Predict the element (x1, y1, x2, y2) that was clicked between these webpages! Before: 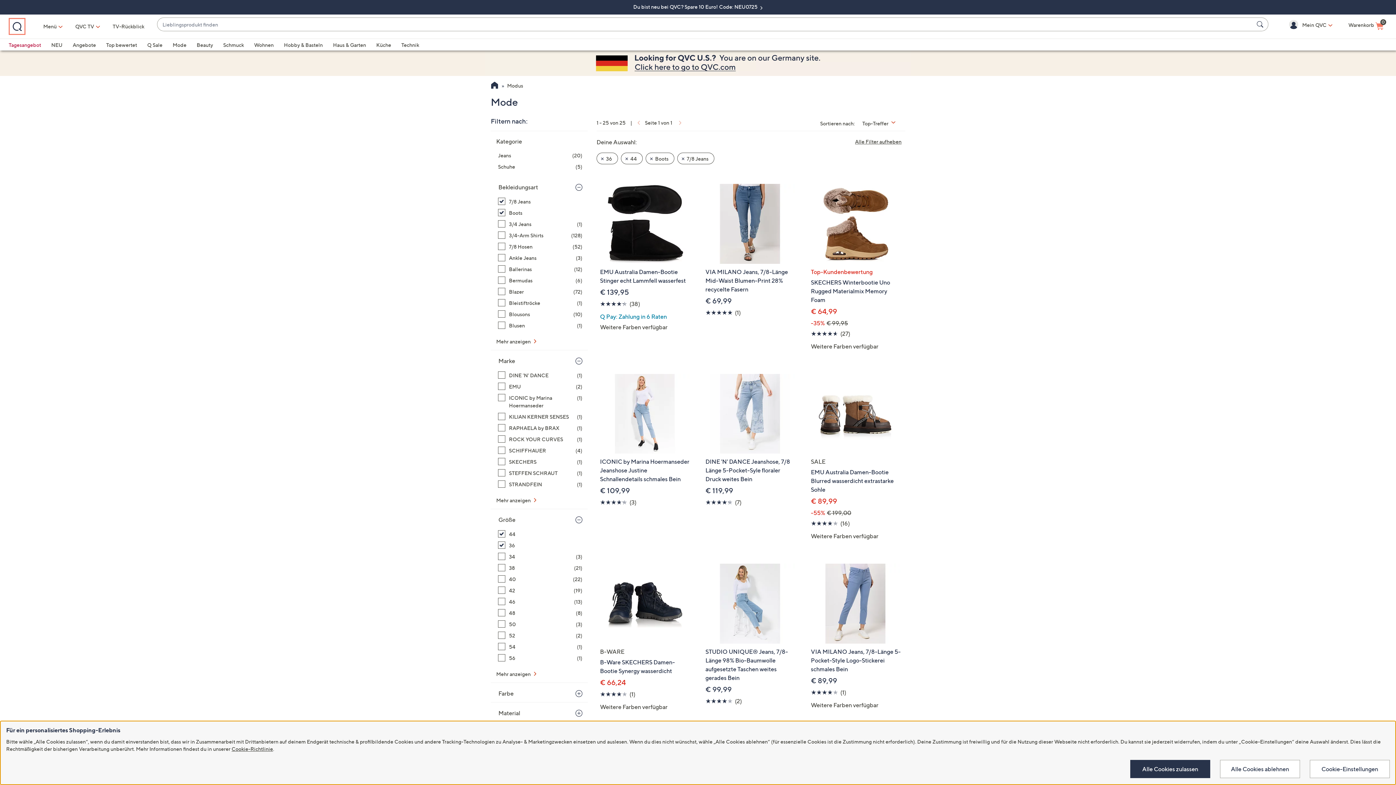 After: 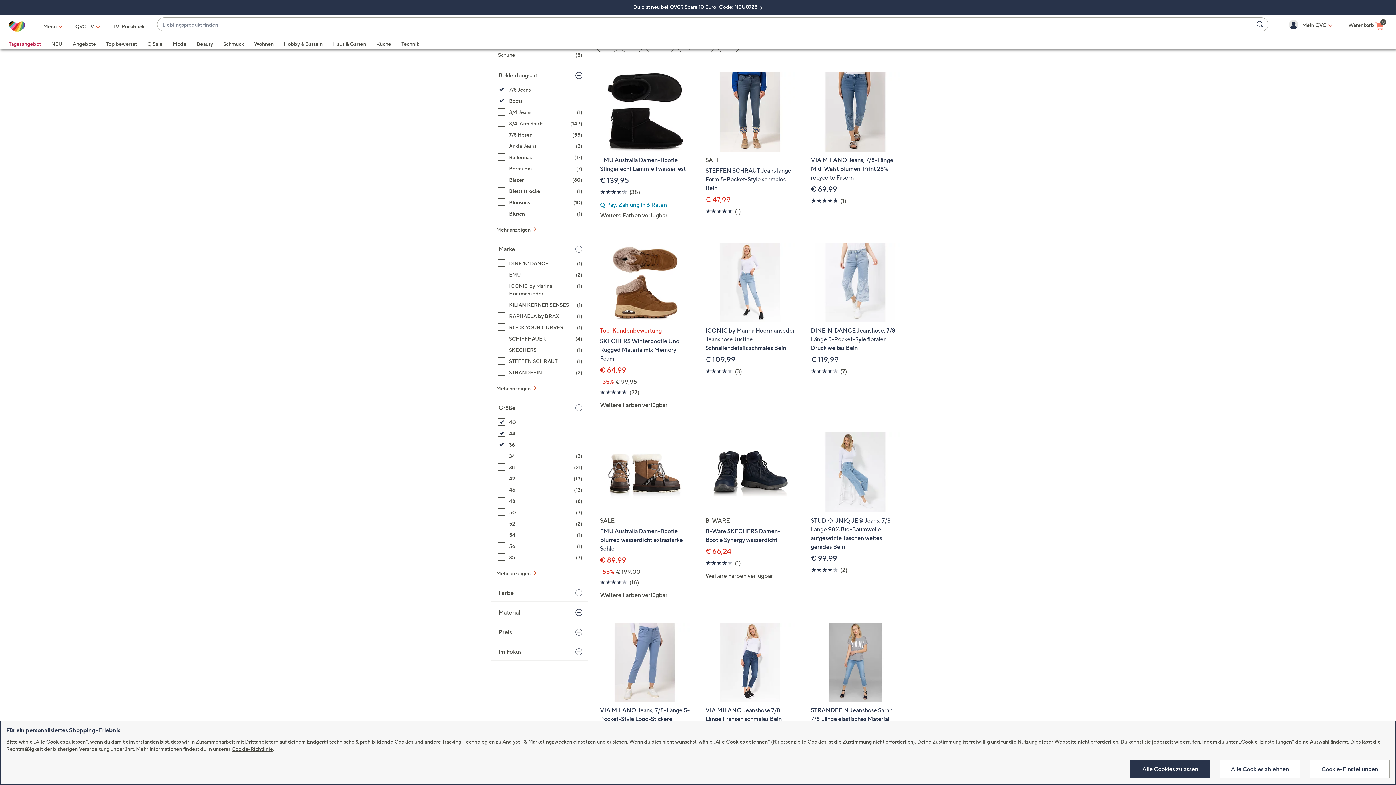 Action: bbox: (498, 575, 582, 583) label: 40, 22 Artikel